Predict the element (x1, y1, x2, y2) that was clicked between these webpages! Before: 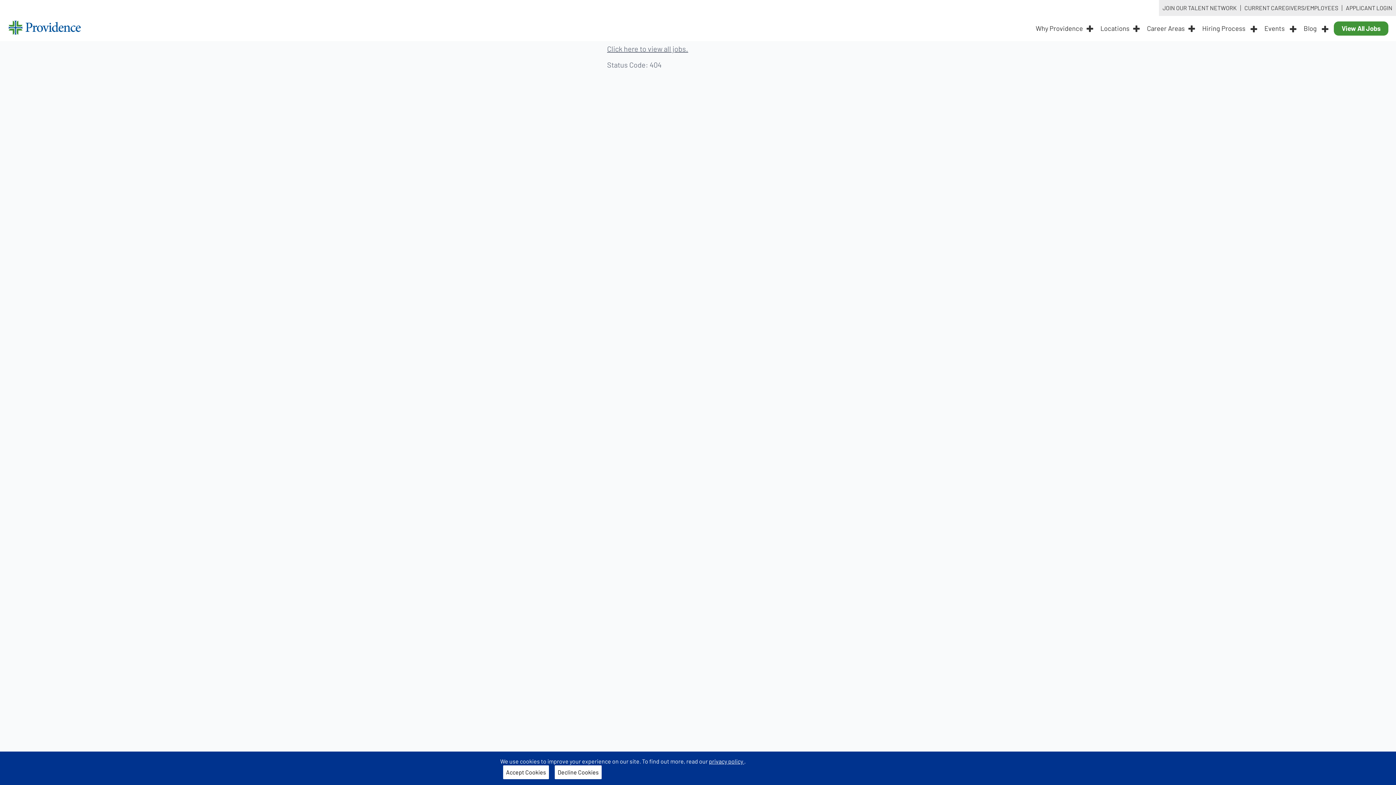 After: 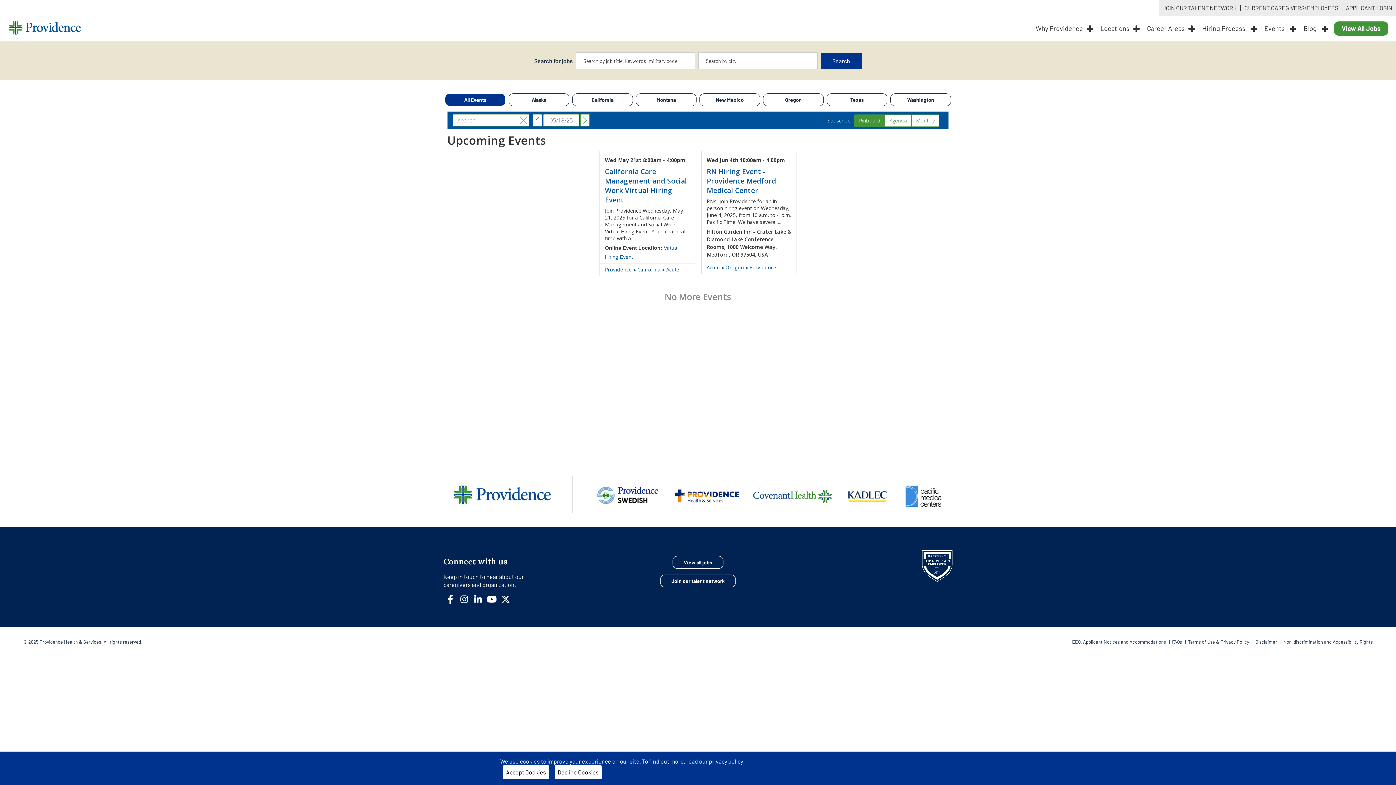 Action: bbox: (1261, 16, 1300, 40) label: Events 